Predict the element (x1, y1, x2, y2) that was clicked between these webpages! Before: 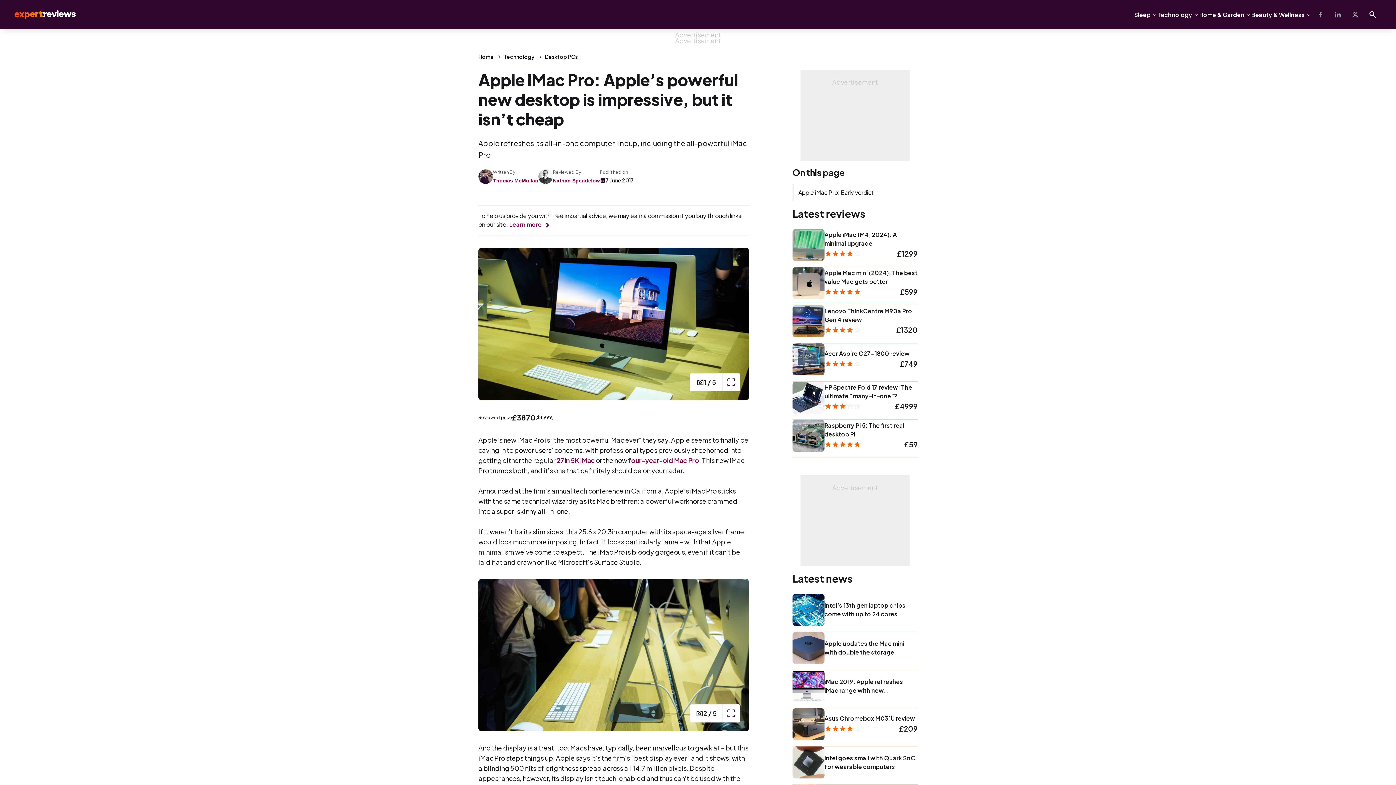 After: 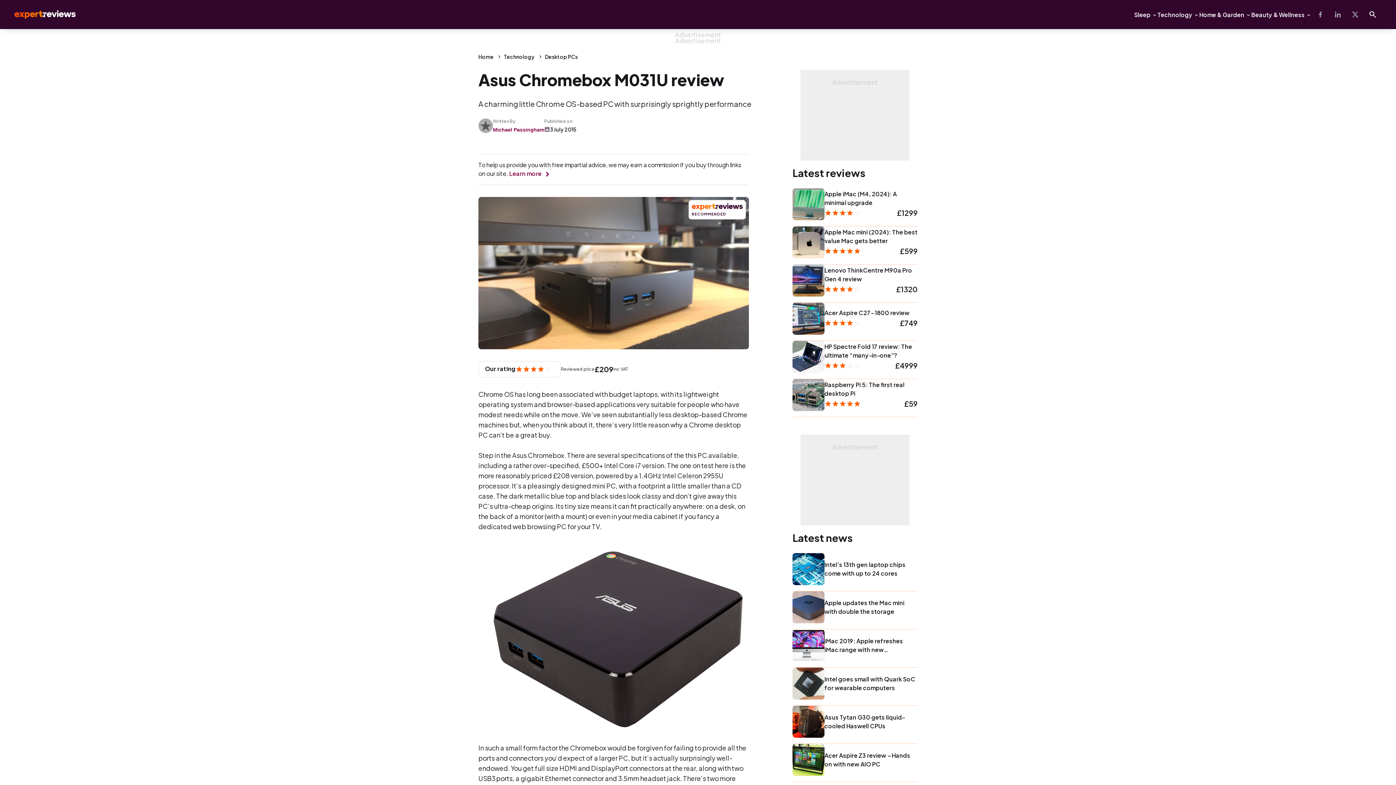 Action: bbox: (792, 708, 824, 740)